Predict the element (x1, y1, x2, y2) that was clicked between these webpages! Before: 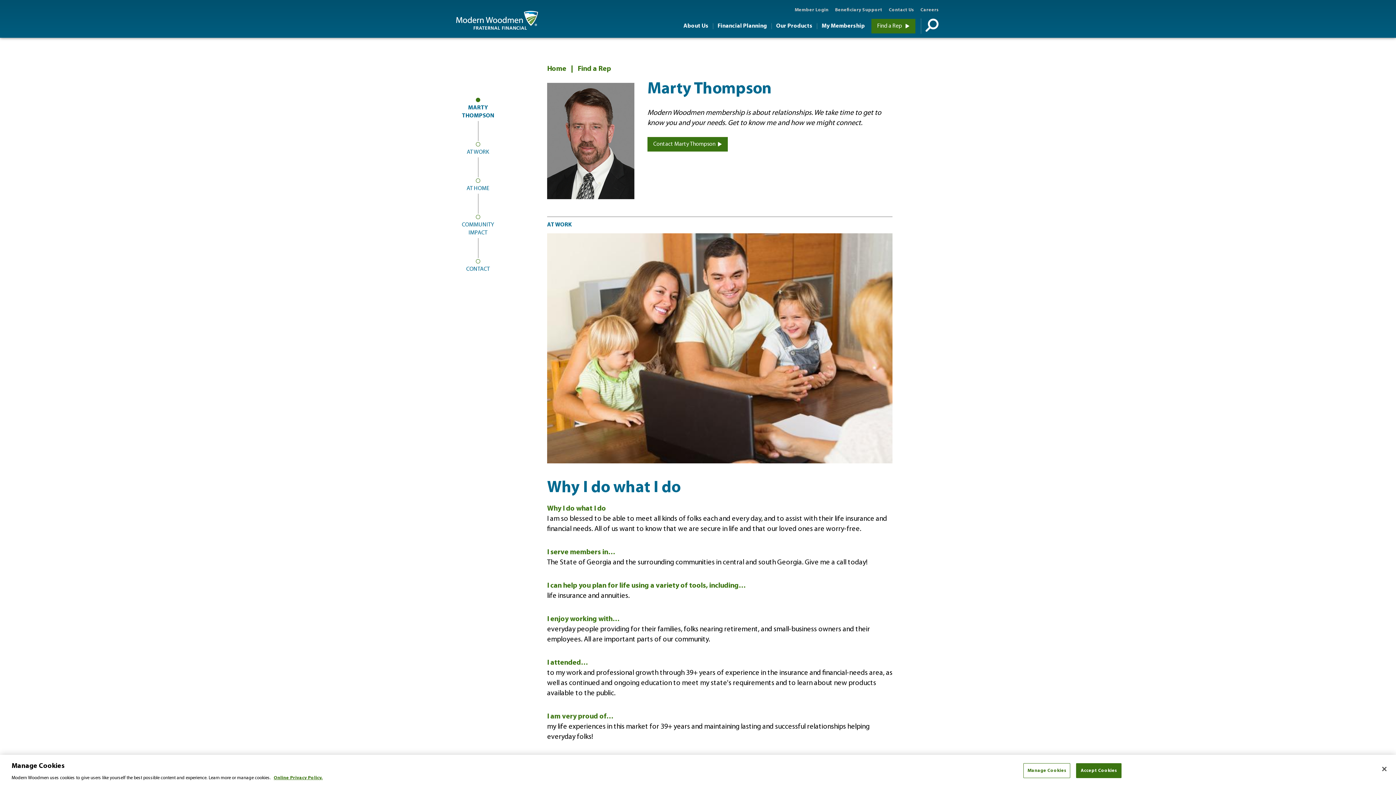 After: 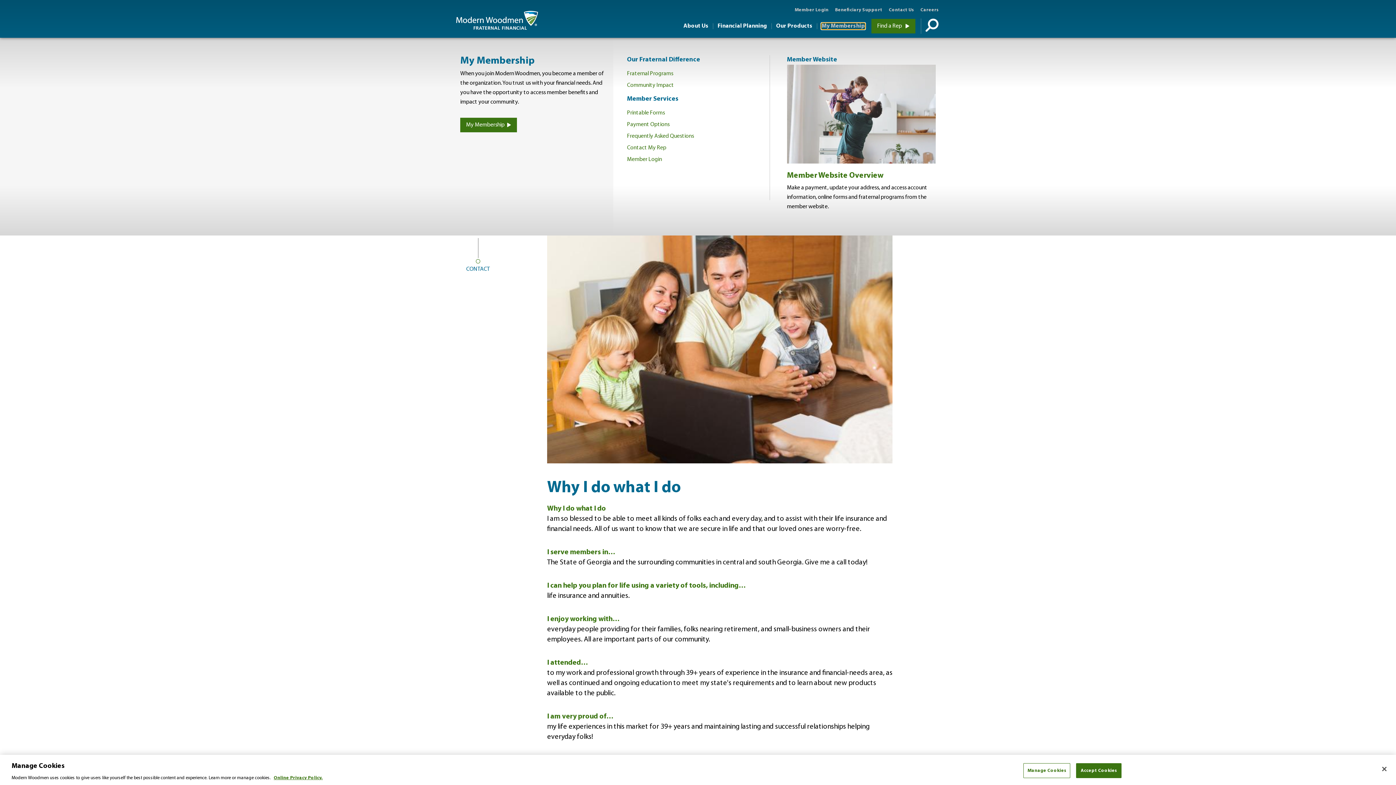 Action: label: My Membership bbox: (821, 23, 865, 29)